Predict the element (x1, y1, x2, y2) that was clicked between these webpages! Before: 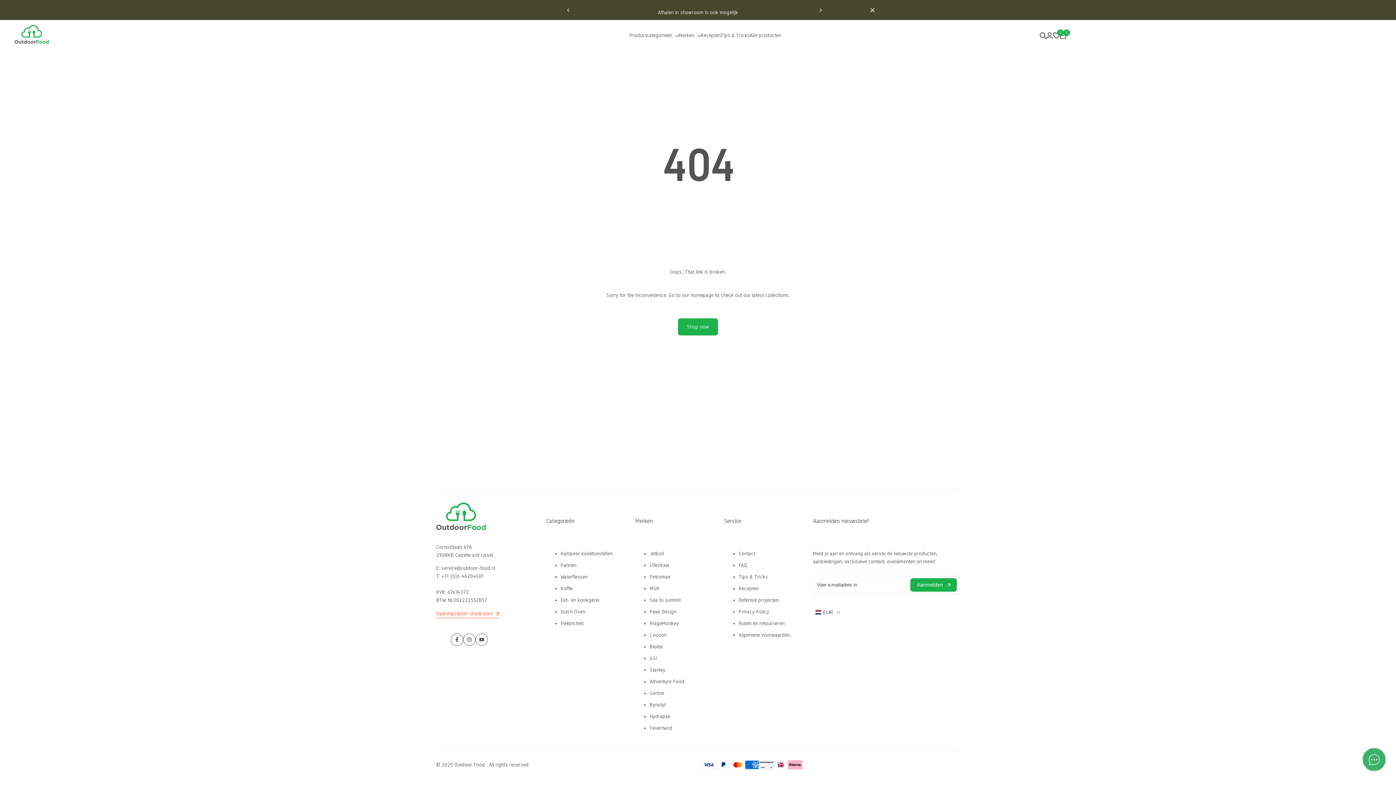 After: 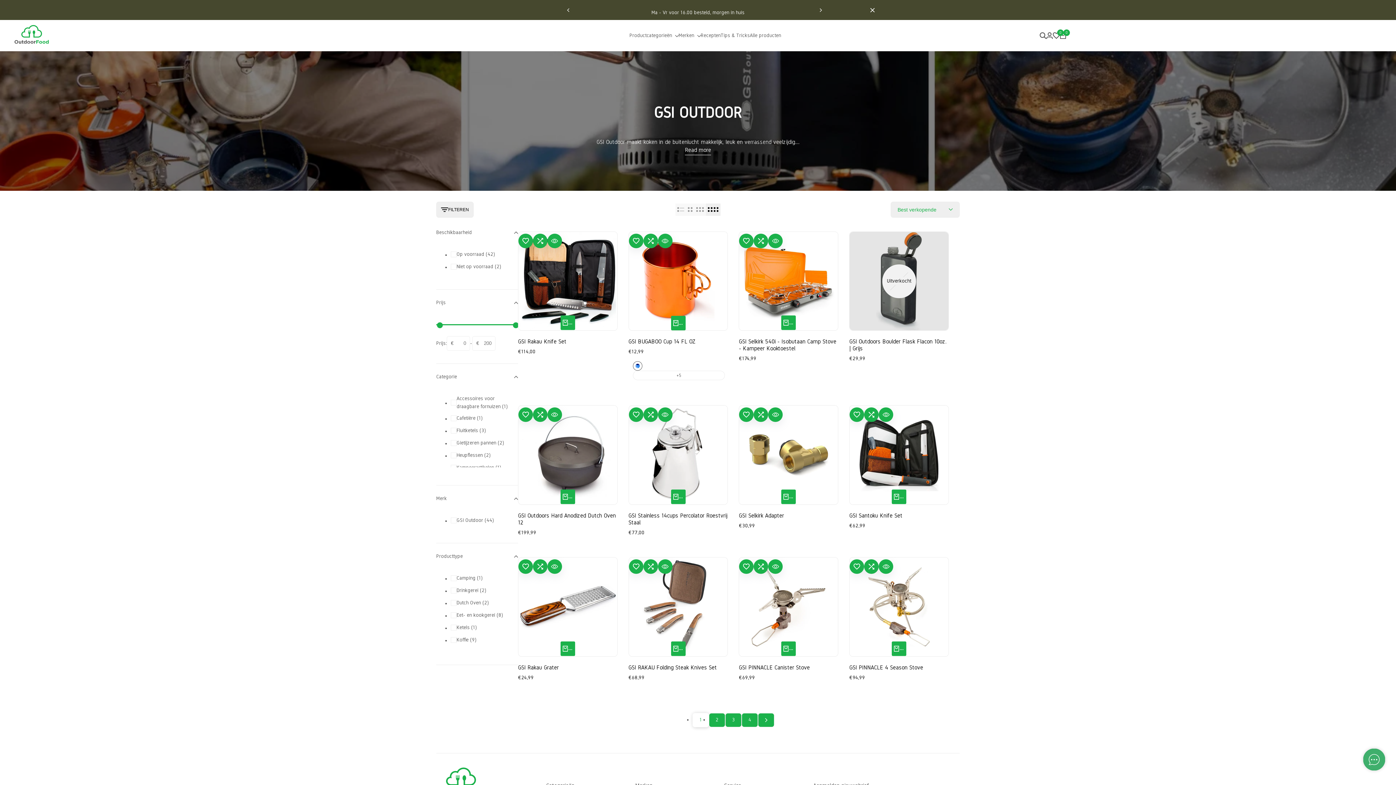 Action: bbox: (649, 655, 657, 661) label: GSI